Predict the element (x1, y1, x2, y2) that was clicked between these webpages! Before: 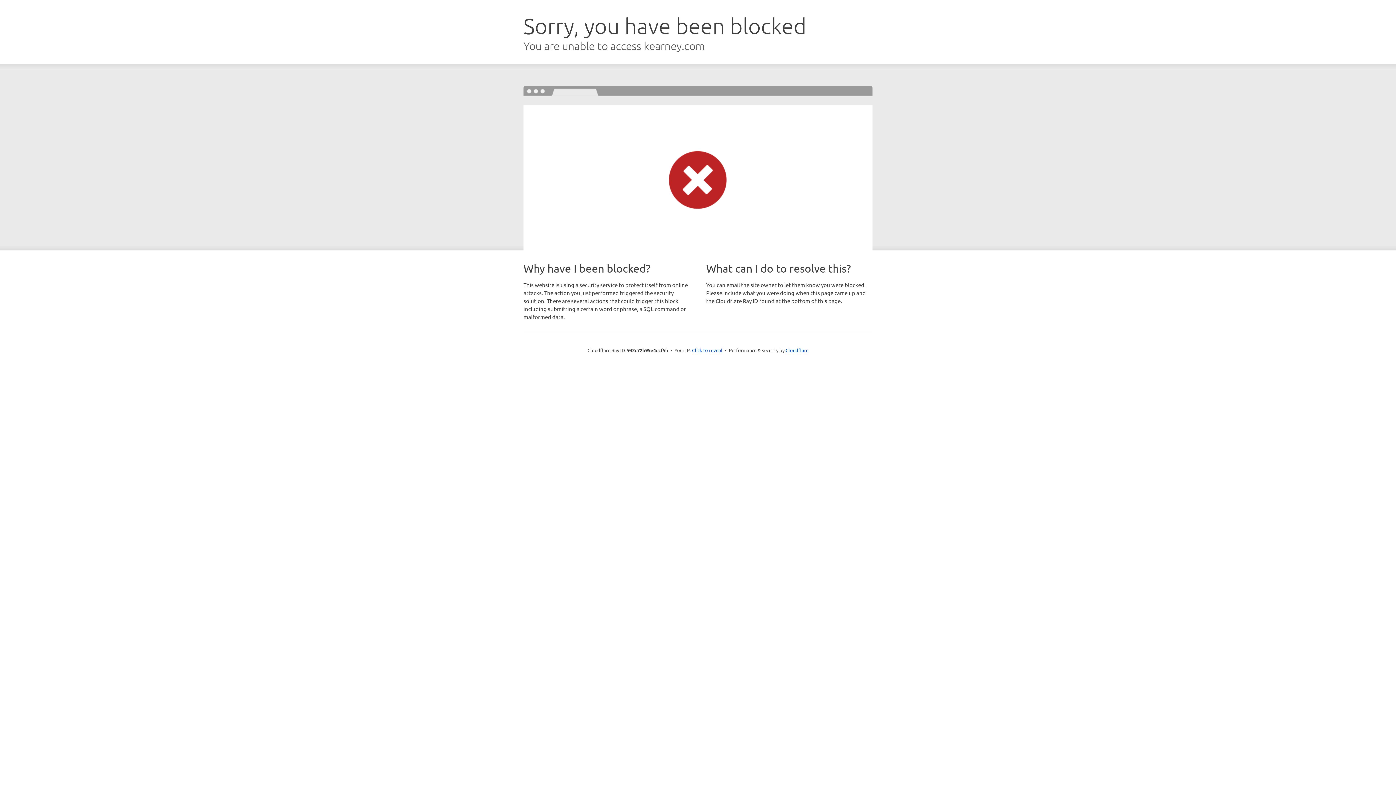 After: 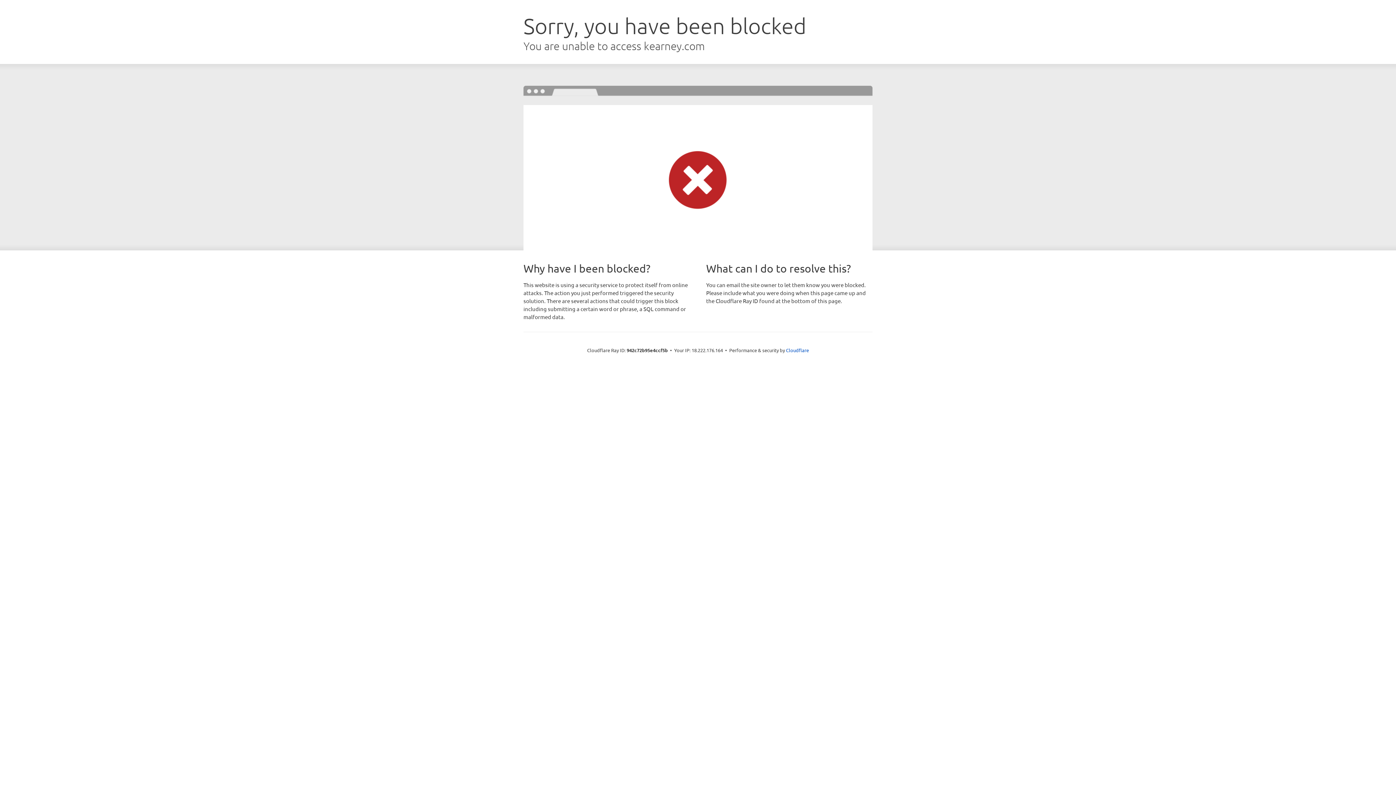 Action: bbox: (692, 346, 722, 353) label: Click to reveal